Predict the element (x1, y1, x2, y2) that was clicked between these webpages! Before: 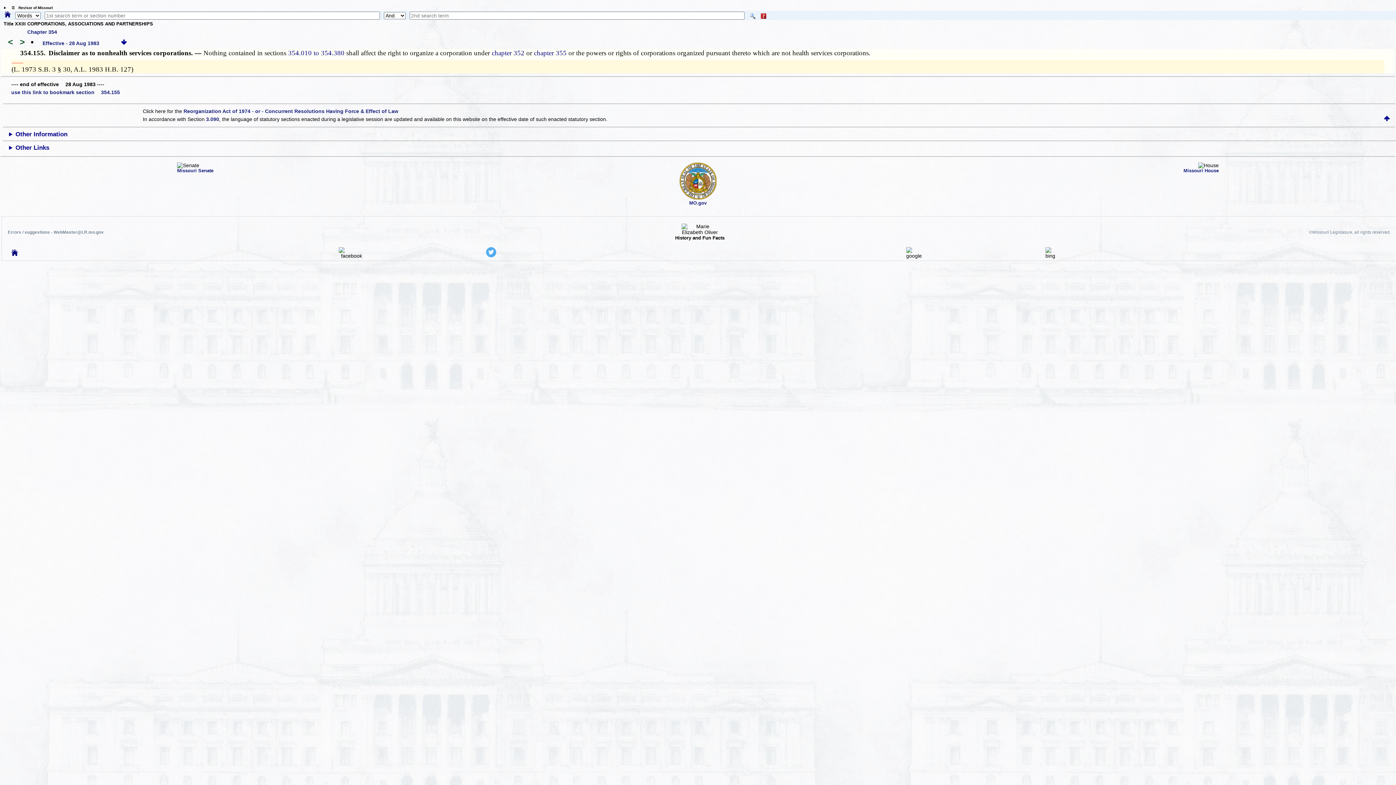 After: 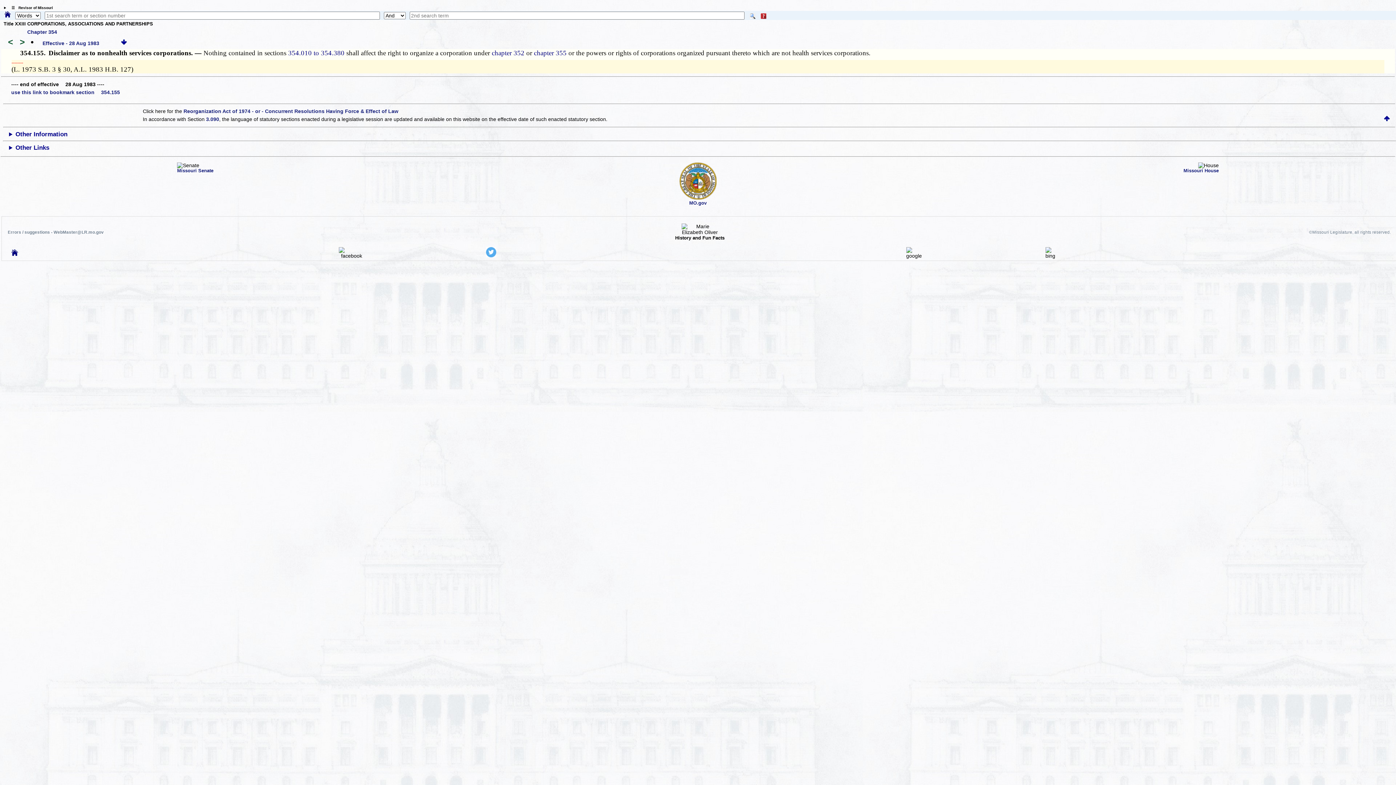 Action: bbox: (679, 194, 716, 200)